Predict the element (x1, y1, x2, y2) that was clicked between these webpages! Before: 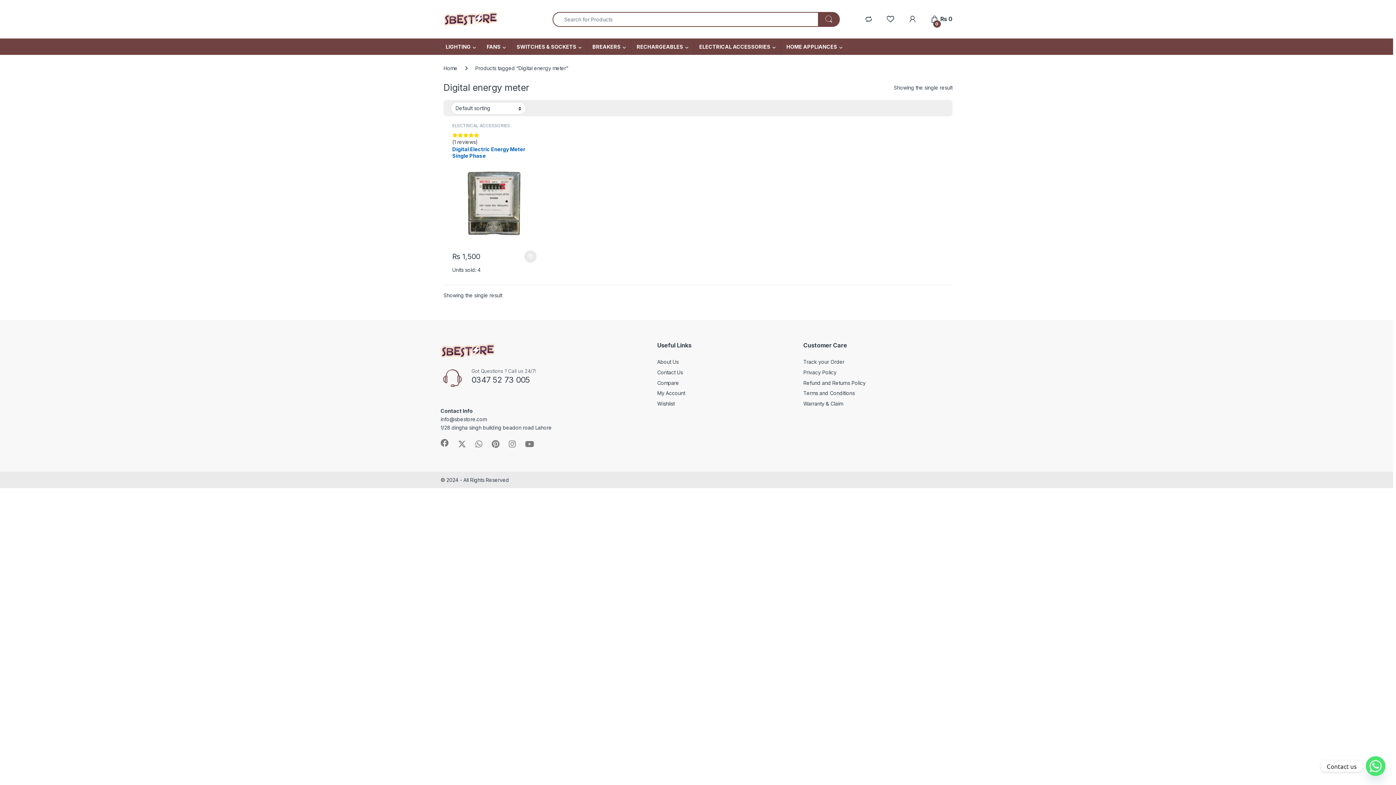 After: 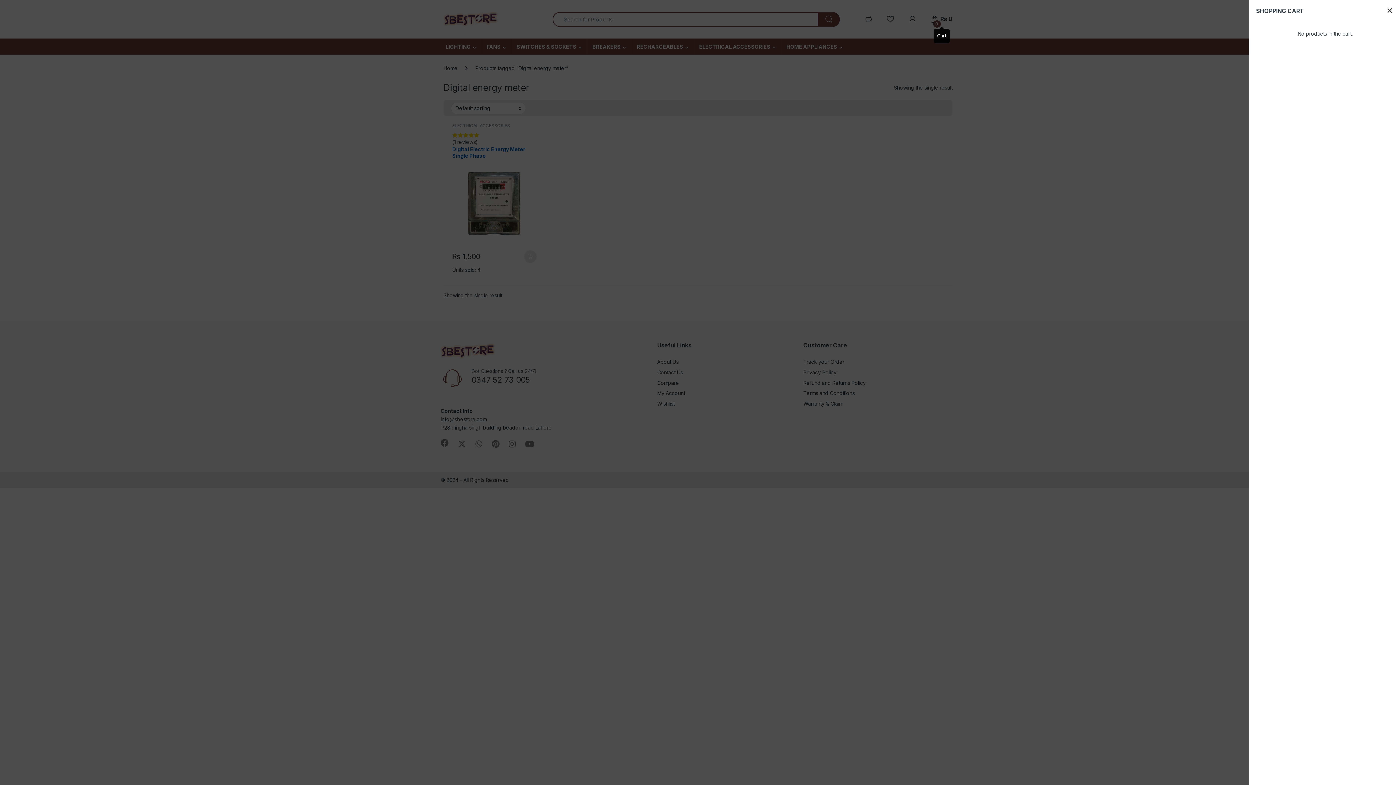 Action: bbox: (930, 12, 952, 26) label:  
0
₨ 0